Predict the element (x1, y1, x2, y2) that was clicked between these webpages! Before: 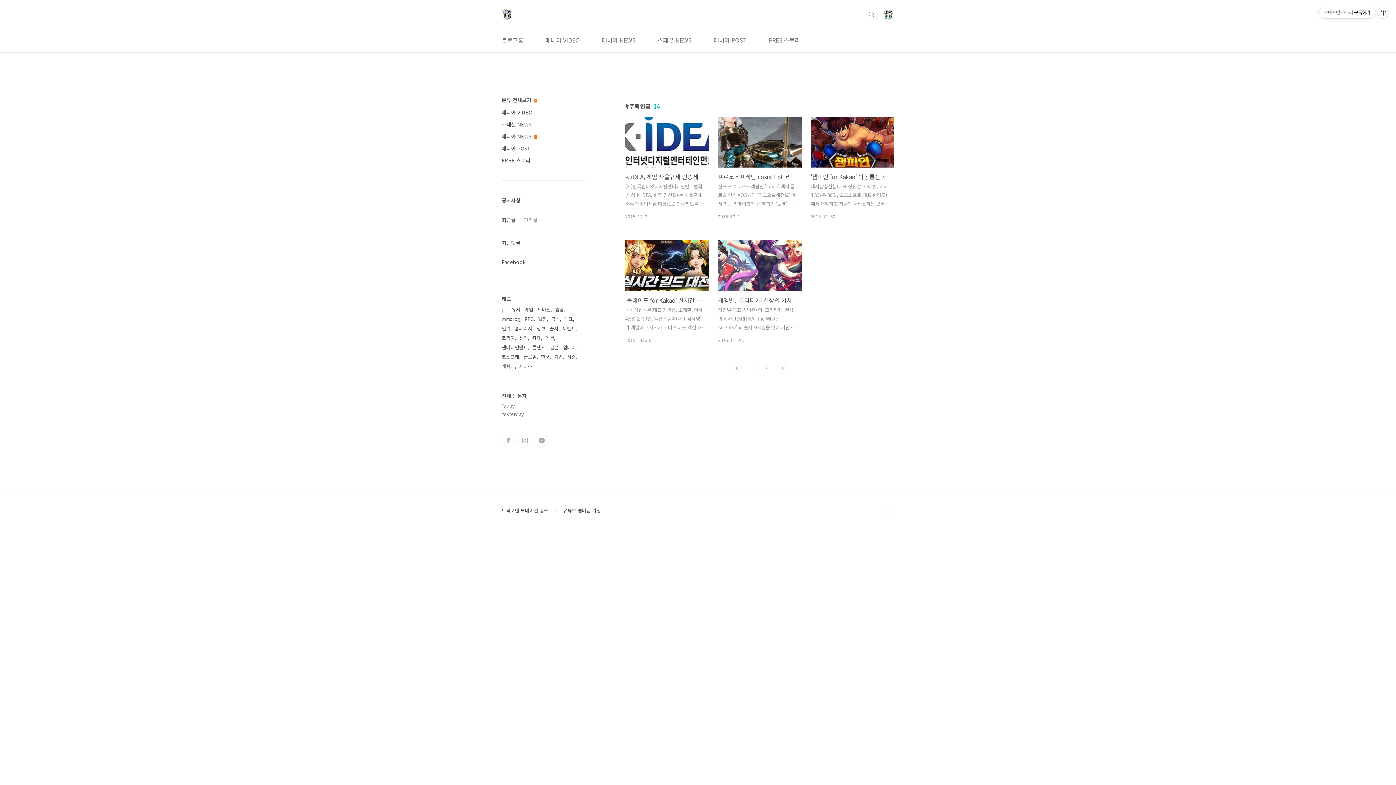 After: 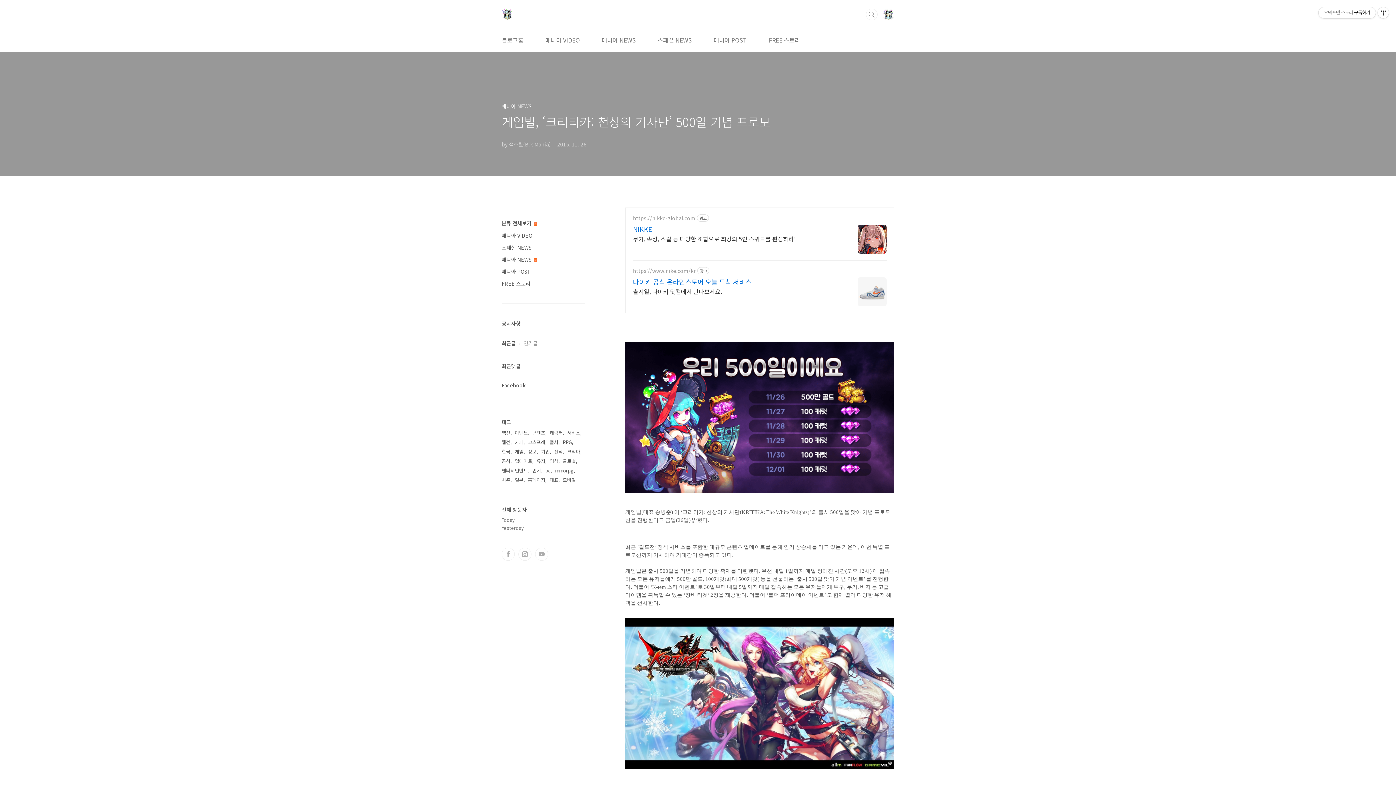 Action: label: 게임빌, ‘크리티카: 천상의 기사단’ 500일 기념 프로모
게임빌(대표 송병준) 이 ‘크리티카: 천상의 기사단(KRITIKA: The White Knights)’ 의 출시 500일을 맞아 기념 프로모션을 진행한다고 금일(26일) 밝혔다. 최근 ‘길드전’ 정식 서비스를 포함한 대규모 콘텐츠 업데이트를 통해 인기 상승세를 타고 있는 가운데, 이번 특별 프로모션까지 가세하여 기대감이 증폭되고 있다. 게임빌은 출시 500일을 기념하여 다양한 축제를 마련했다. 우선 내달 1일까지 매일 정해진 시간(오후 12시) 에 접속하는 모든 유저들에게 500만 골드, 100캐럿(최대 500캐럿) 등을 선물하는 ‘출시 500일 맞이 기념 이벤트’ 를 진행한다. 더불어 ‘K-tem 스타 이벤트’ 로 30일부터 내달 5일까지 매일 접속하는 모든 유저들에게 투구, 무기, 바지 등 고급 아이..
2015. 11. 26. bbox: (718, 240, 801, 342)